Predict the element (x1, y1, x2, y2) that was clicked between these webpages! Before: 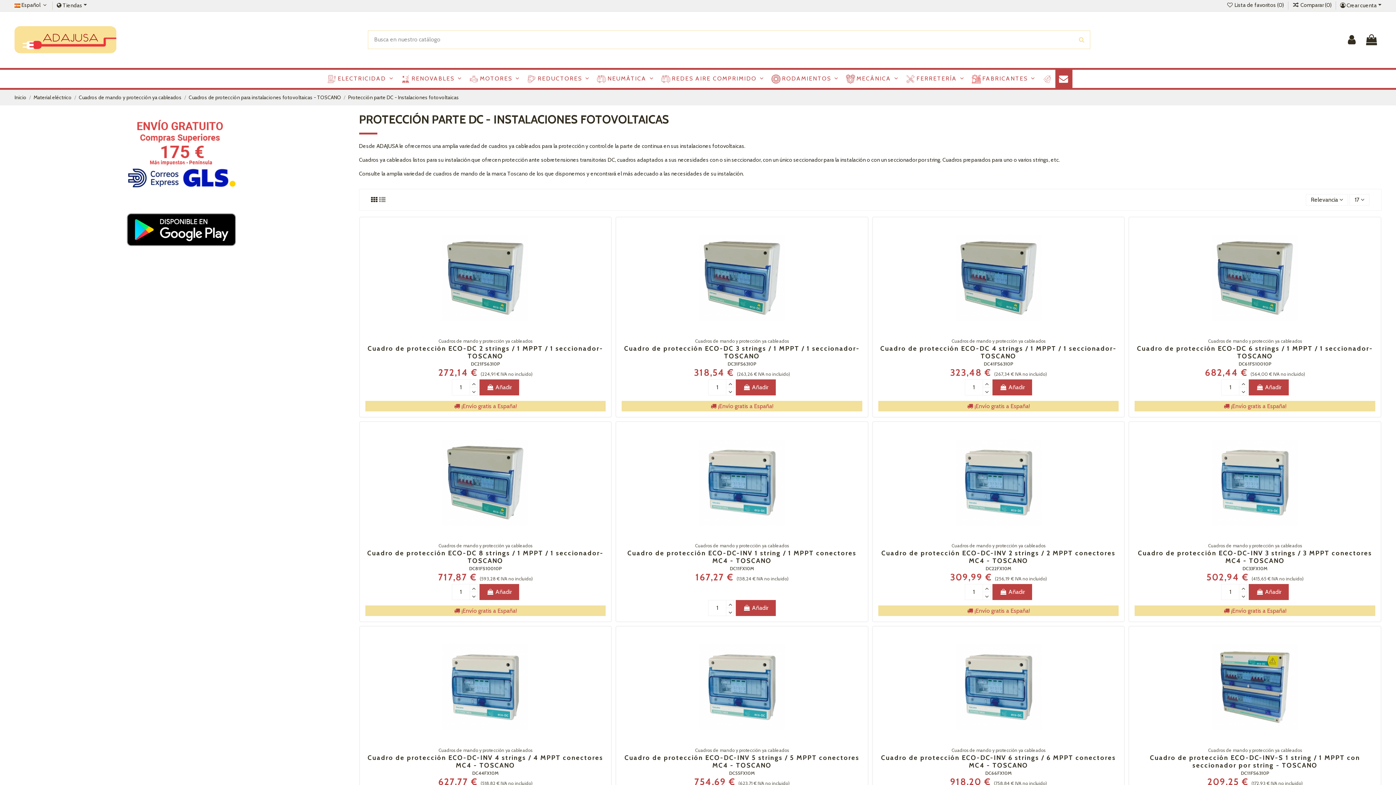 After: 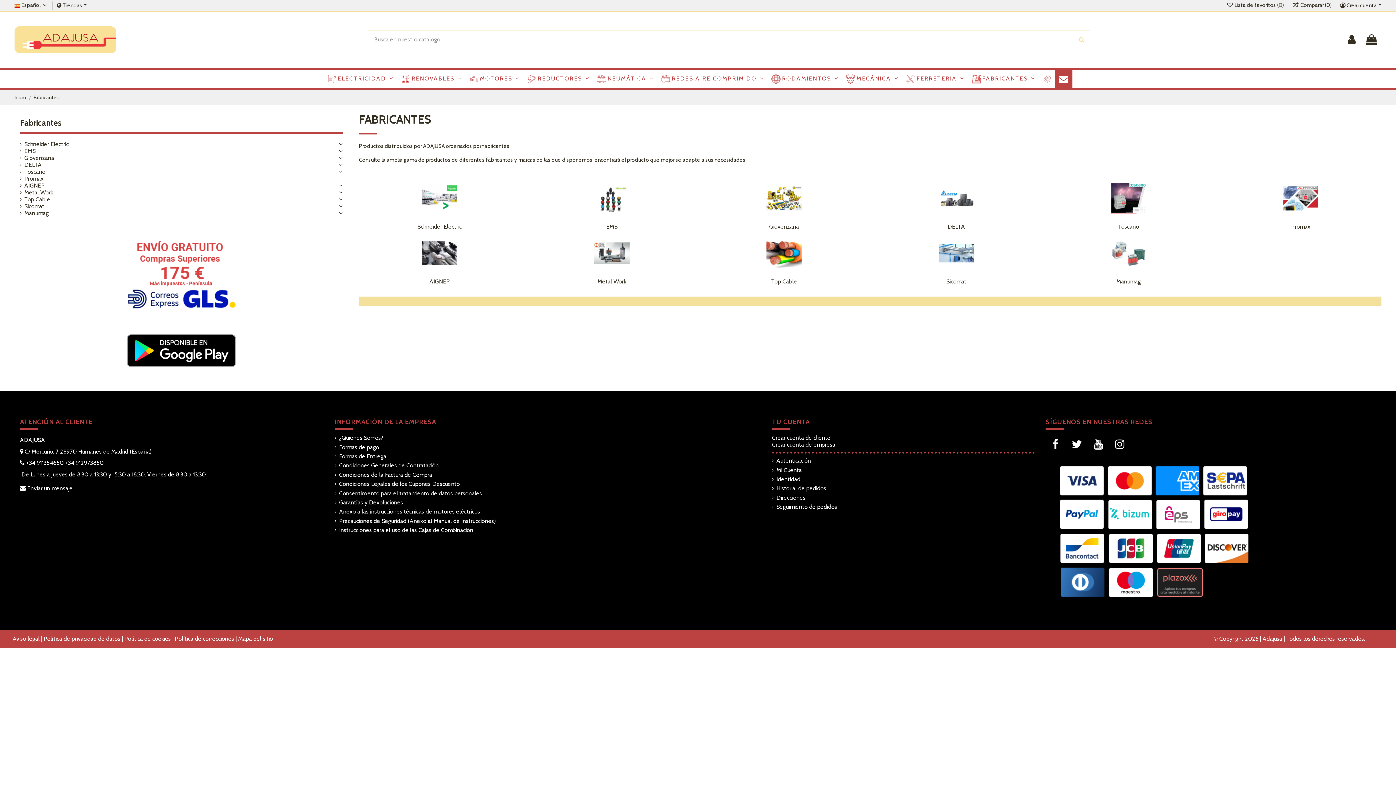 Action: label: FABRICANTES  bbox: (968, 69, 1039, 88)